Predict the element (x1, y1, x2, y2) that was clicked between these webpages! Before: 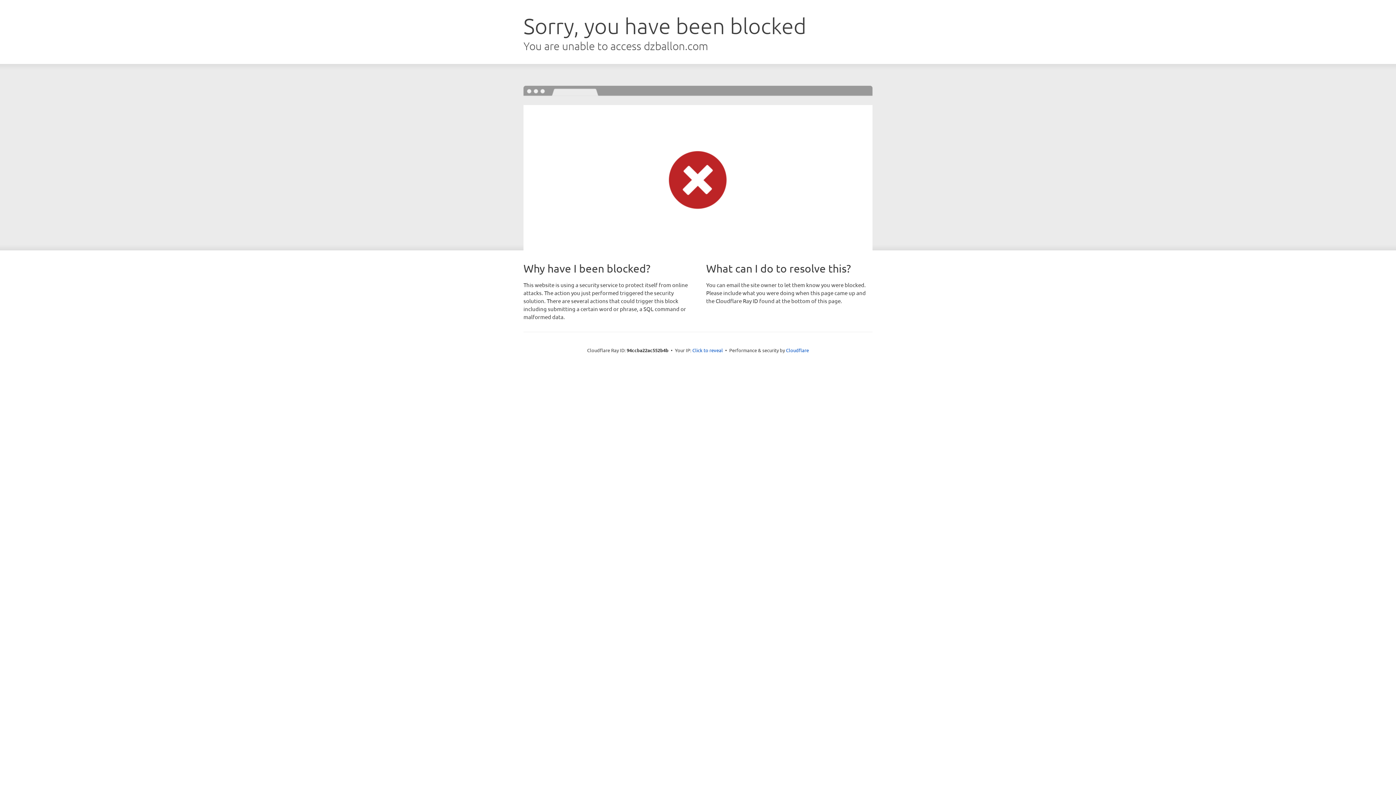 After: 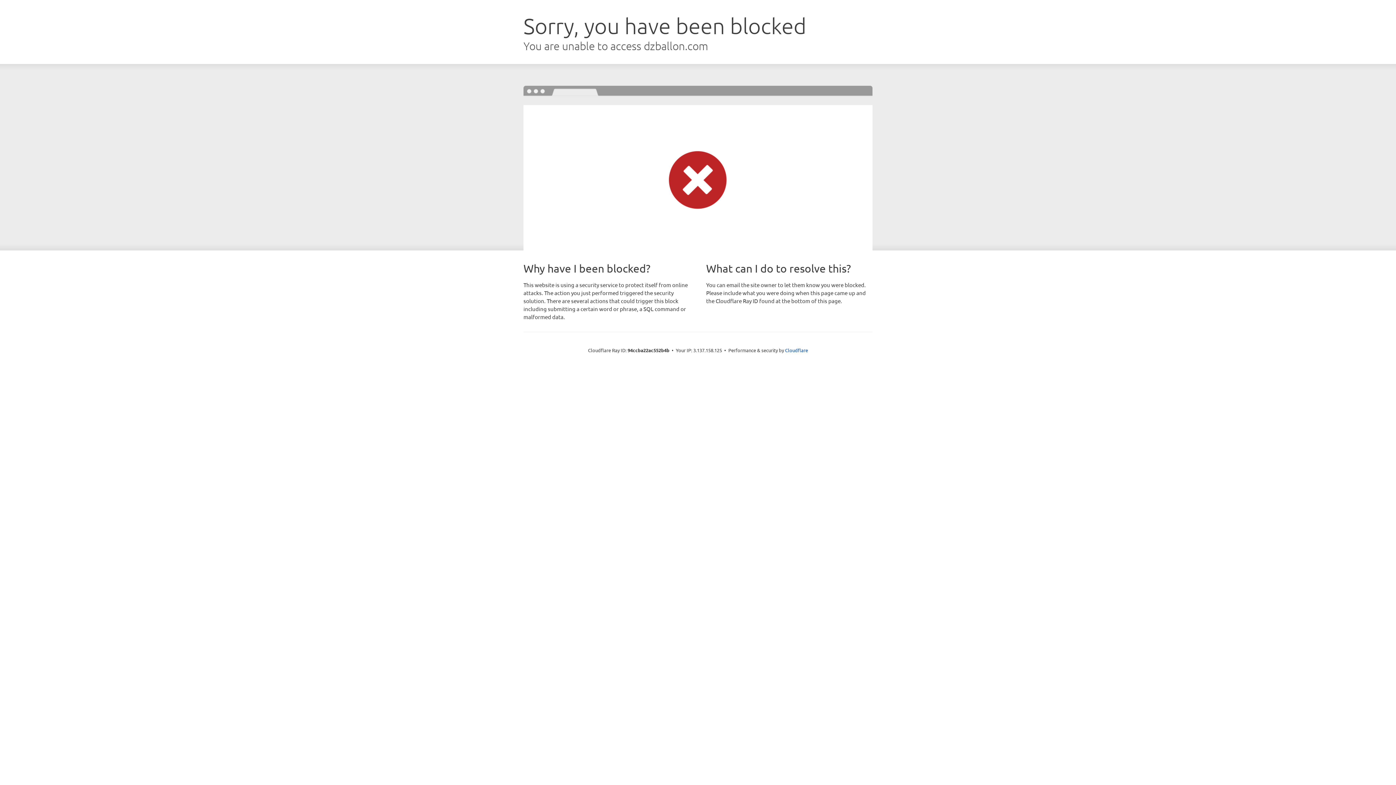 Action: bbox: (692, 346, 723, 353) label: Click to reveal